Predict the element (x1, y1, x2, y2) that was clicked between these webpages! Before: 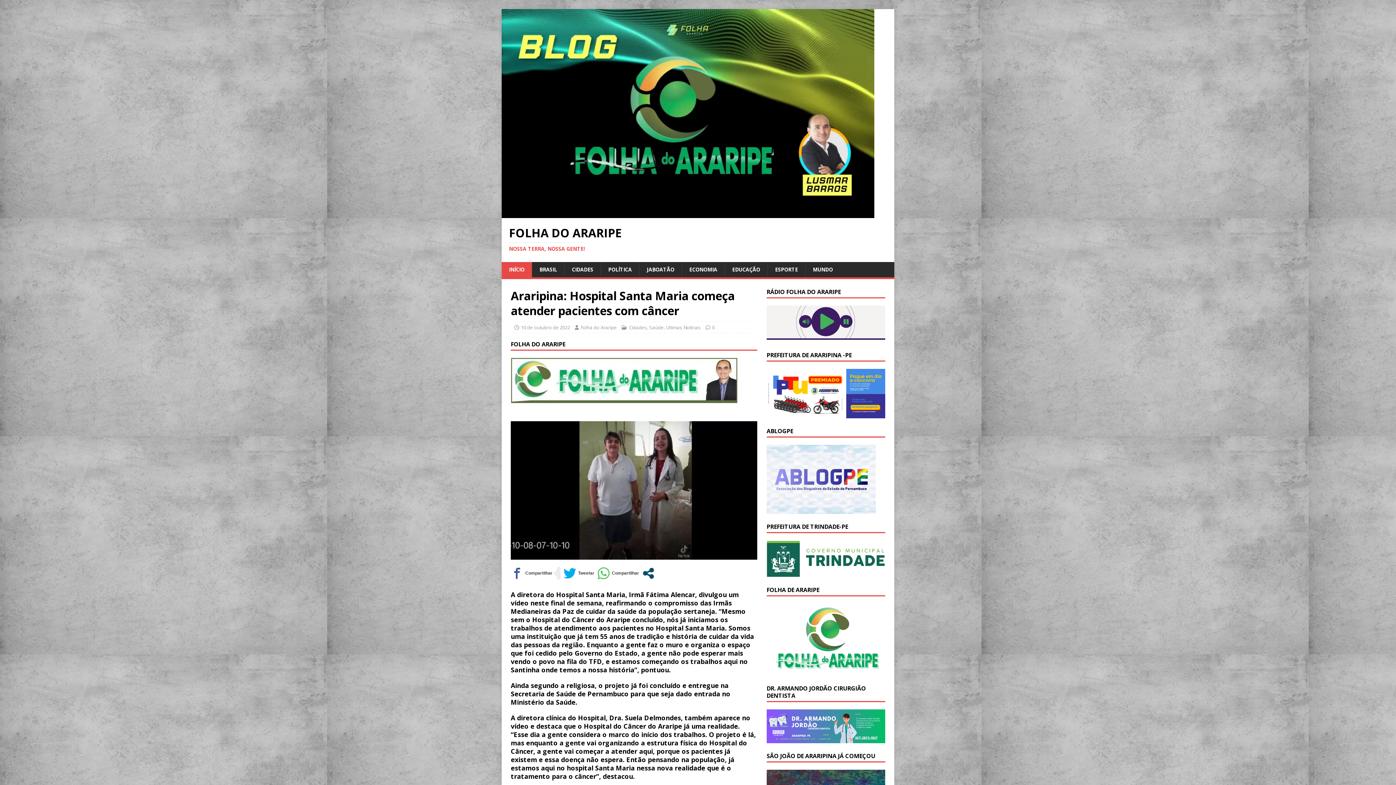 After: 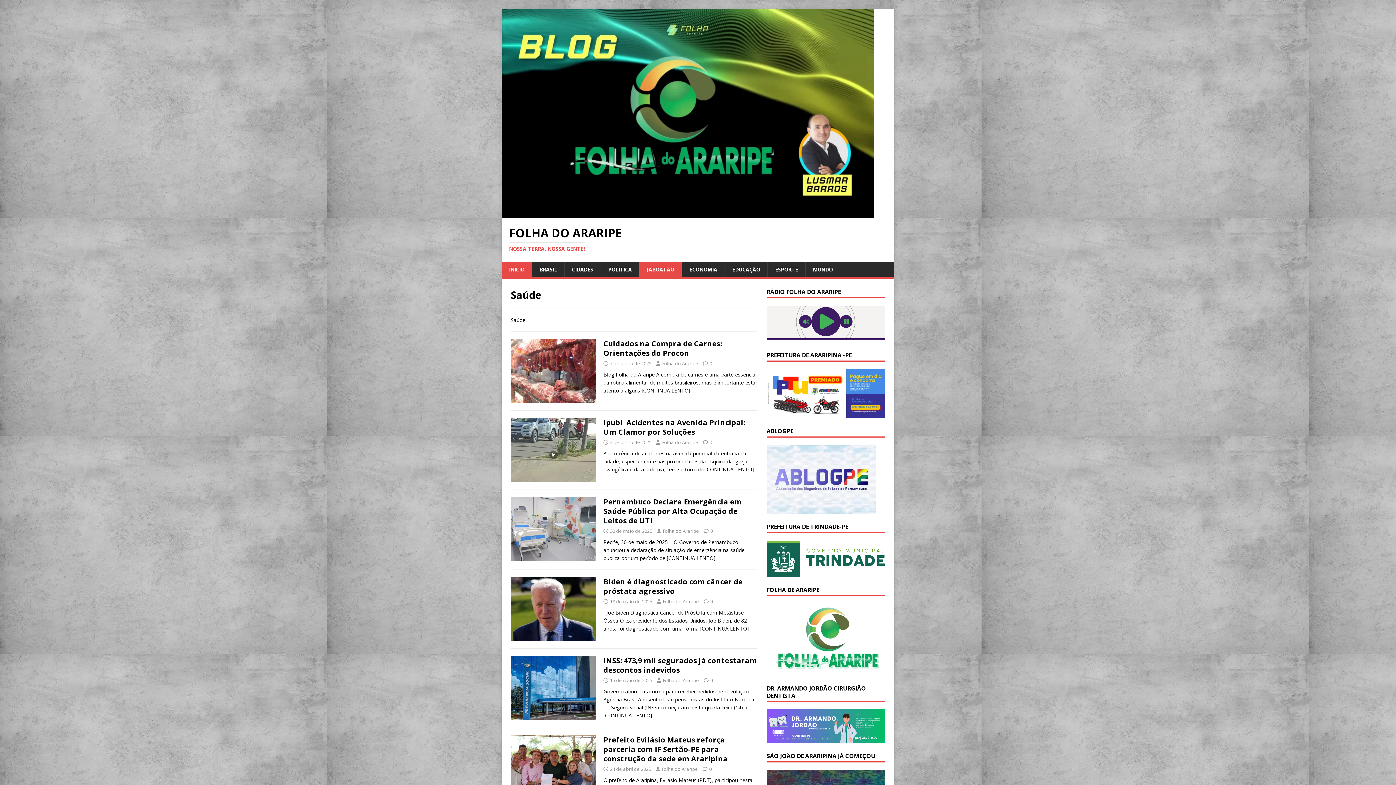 Action: label: JABOATÃO bbox: (639, 262, 681, 277)